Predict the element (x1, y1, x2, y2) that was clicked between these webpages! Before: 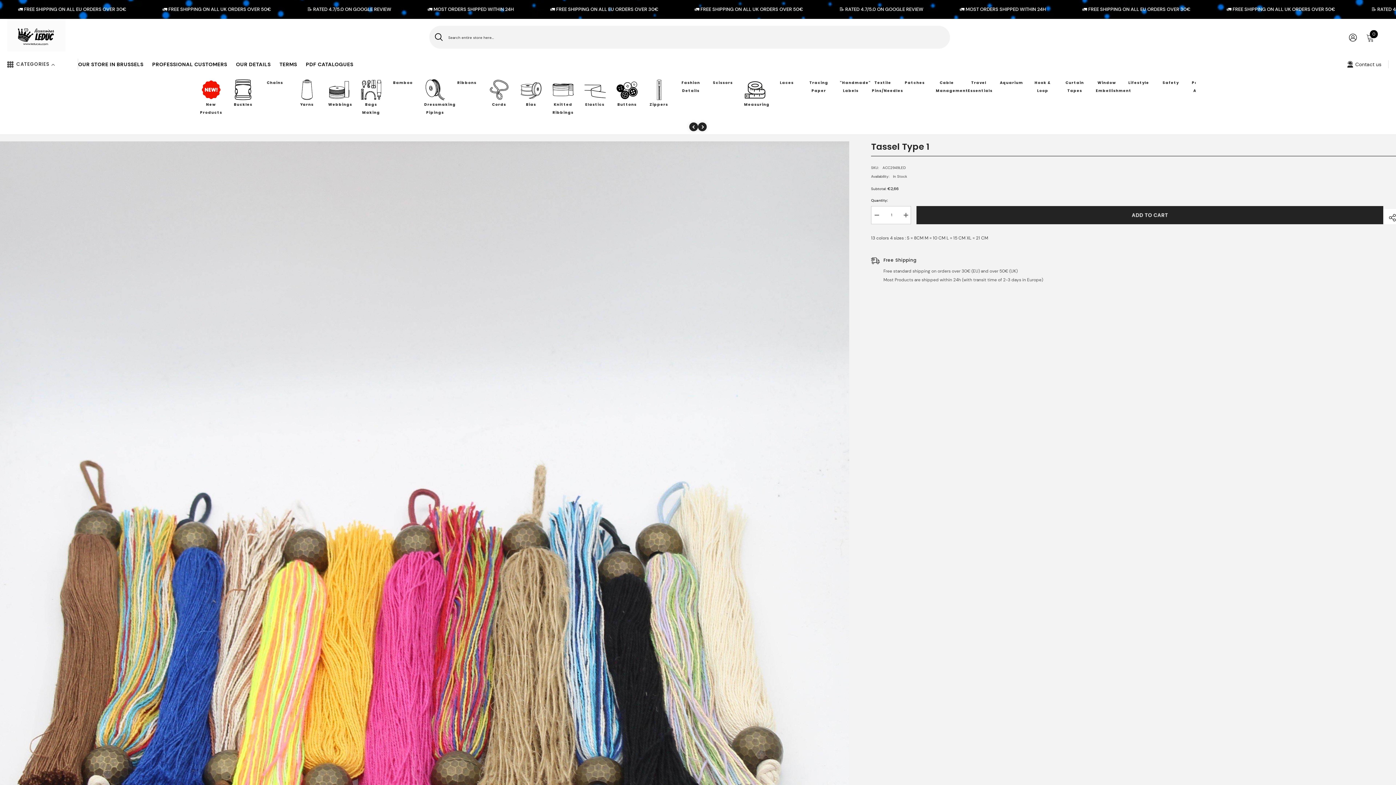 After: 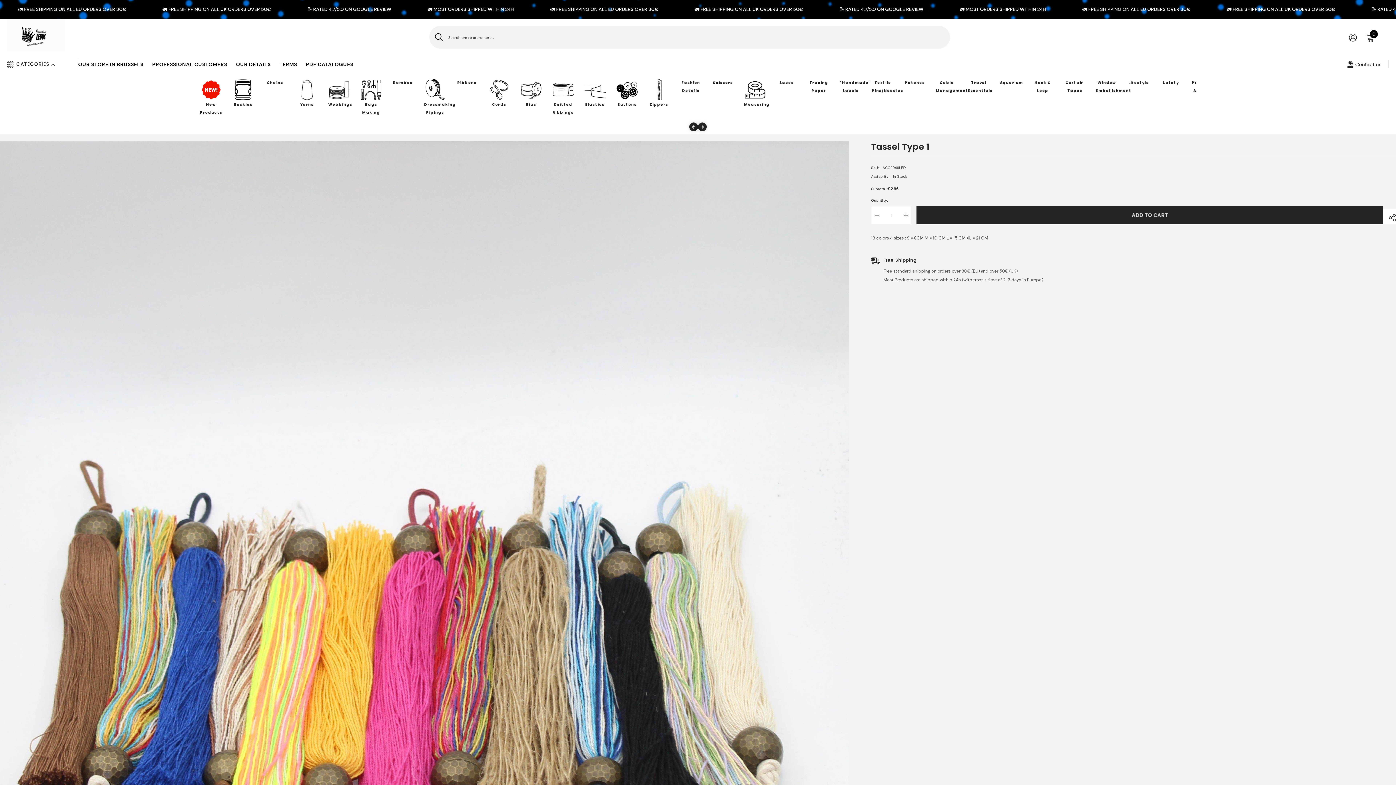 Action: bbox: (689, 122, 698, 131)